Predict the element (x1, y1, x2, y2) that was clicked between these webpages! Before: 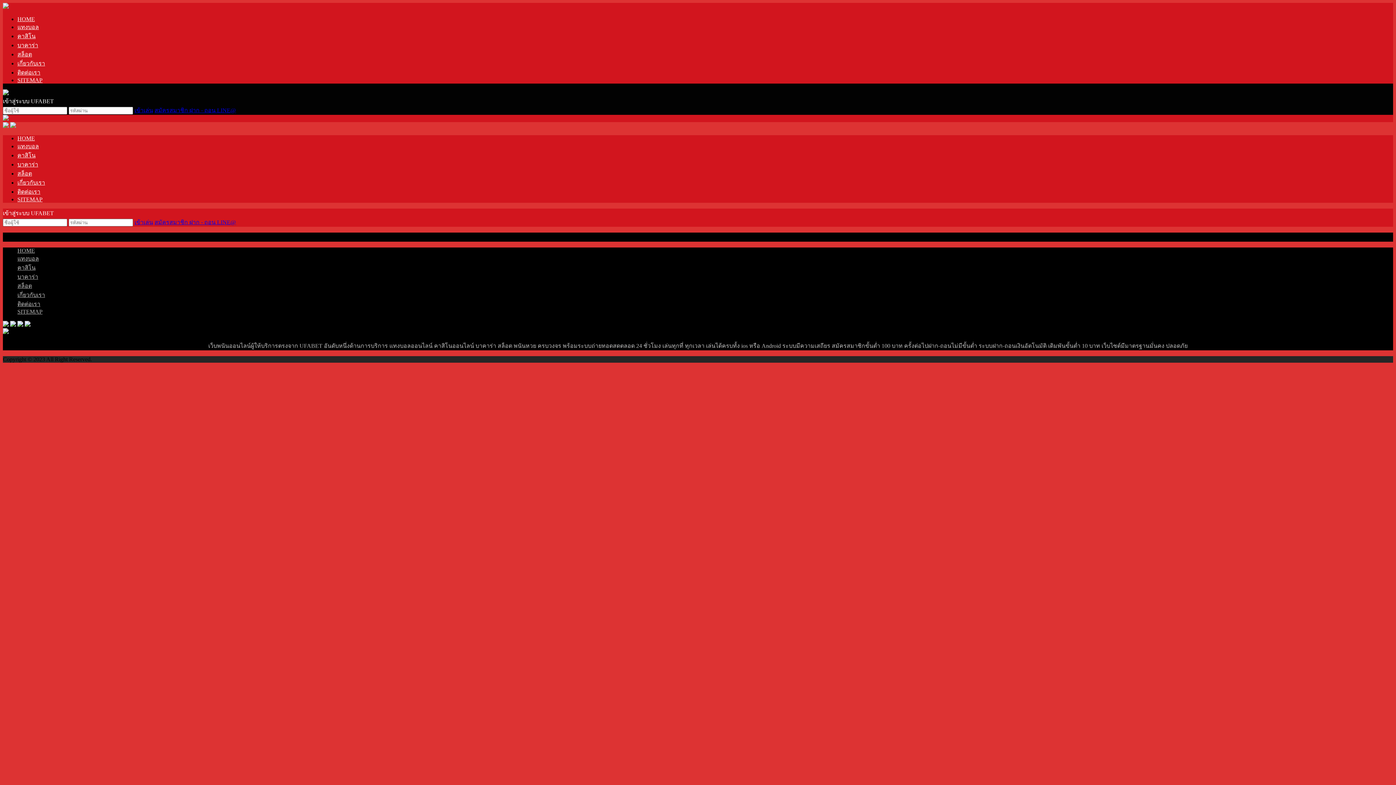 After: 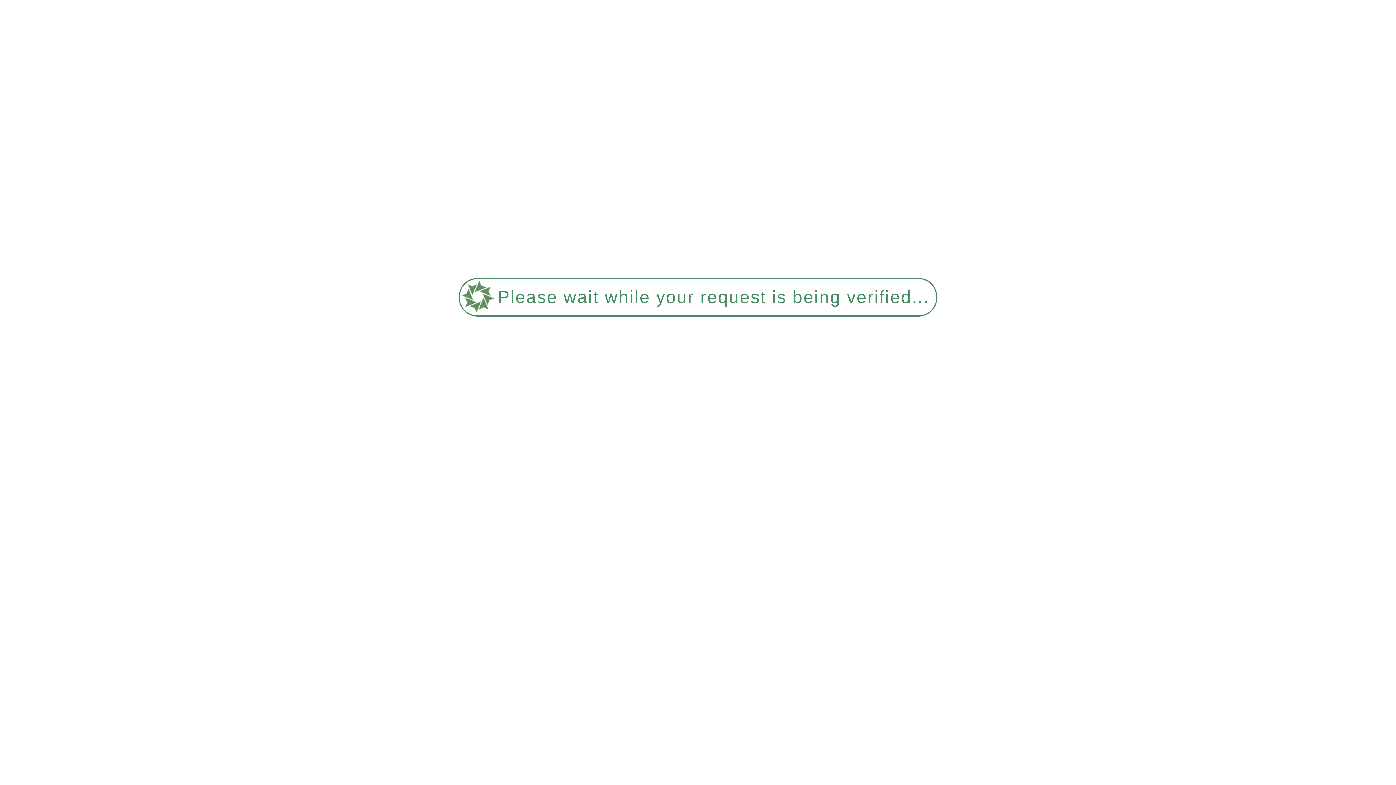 Action: bbox: (17, 42, 38, 48) label: บาคาร่า